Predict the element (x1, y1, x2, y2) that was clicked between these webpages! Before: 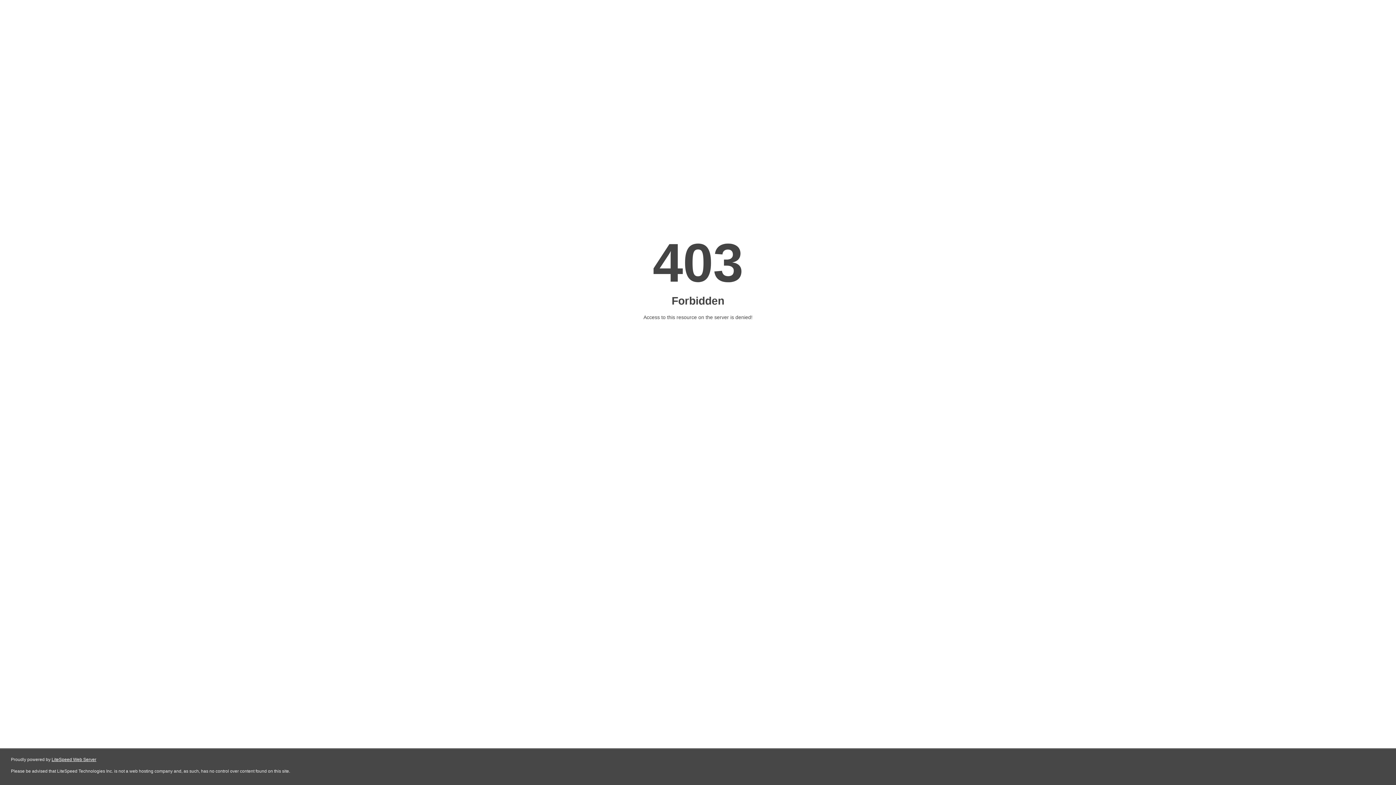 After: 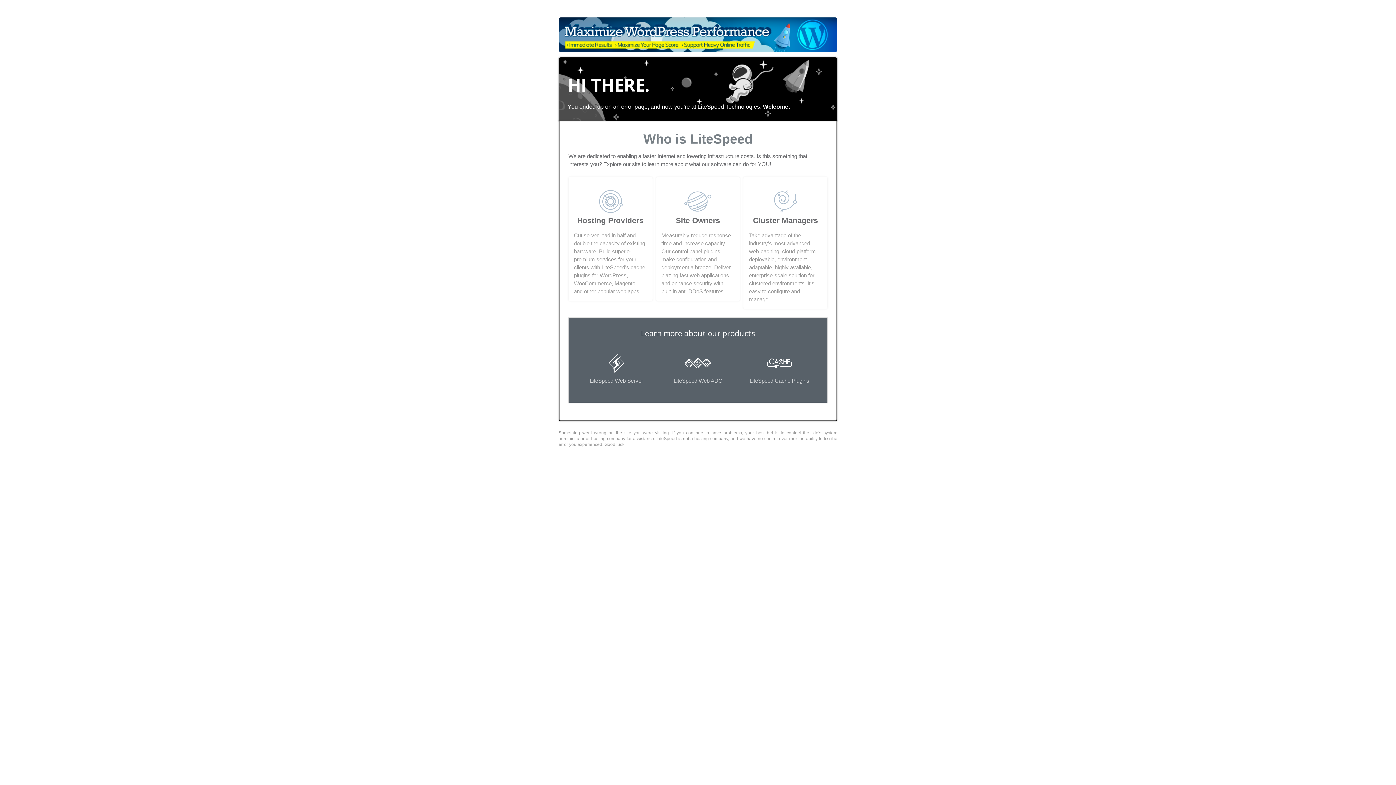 Action: label: LiteSpeed Web Server bbox: (51, 757, 96, 762)